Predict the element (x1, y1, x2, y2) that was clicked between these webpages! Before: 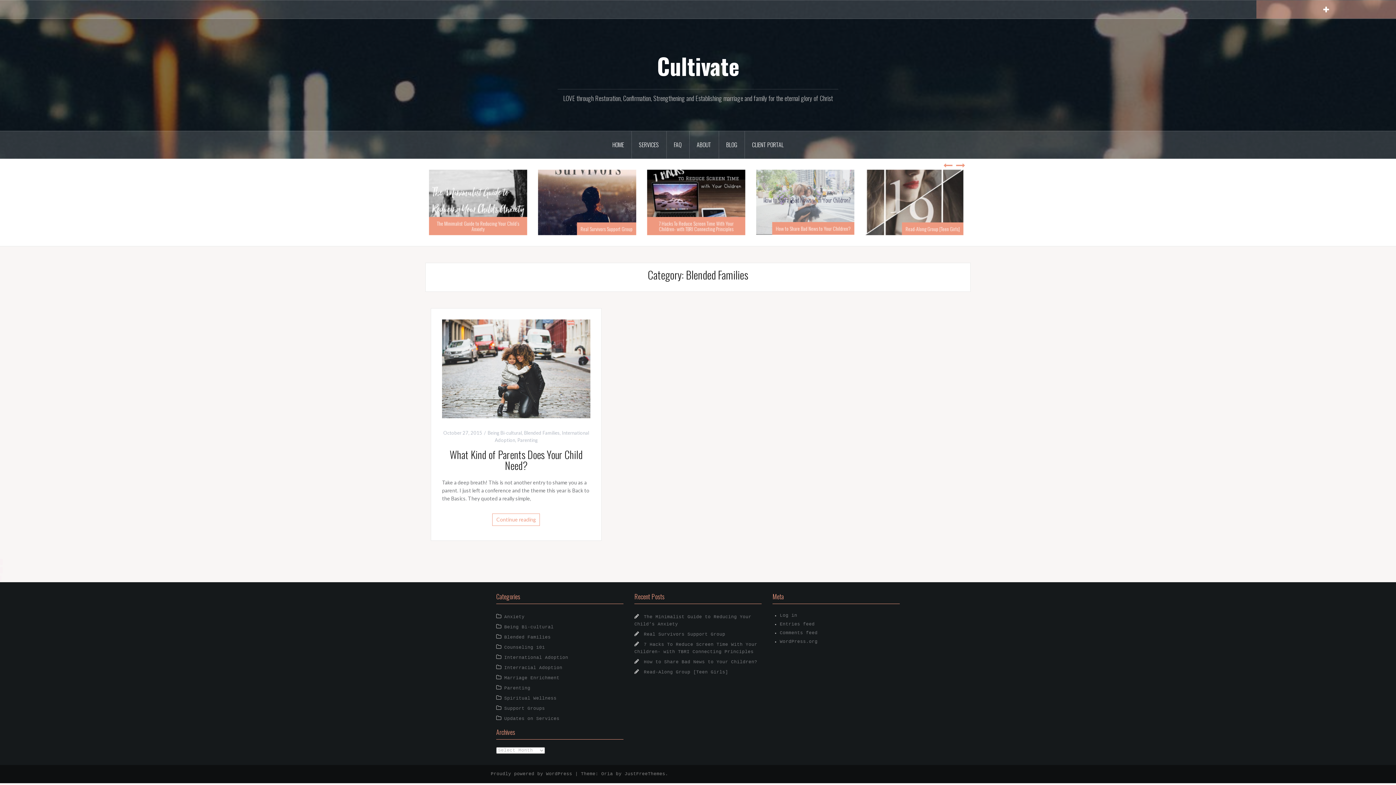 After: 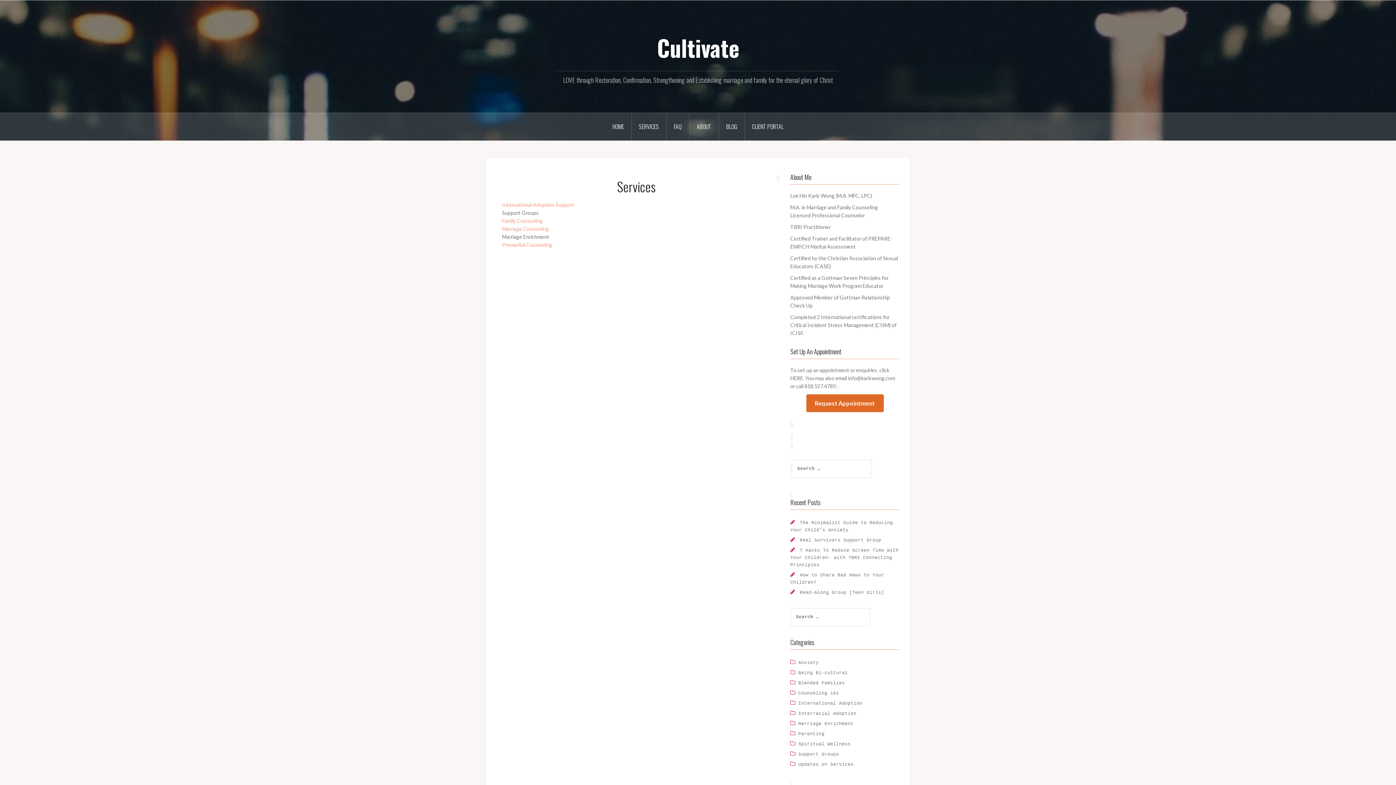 Action: bbox: (631, 131, 666, 158) label: SERVICES